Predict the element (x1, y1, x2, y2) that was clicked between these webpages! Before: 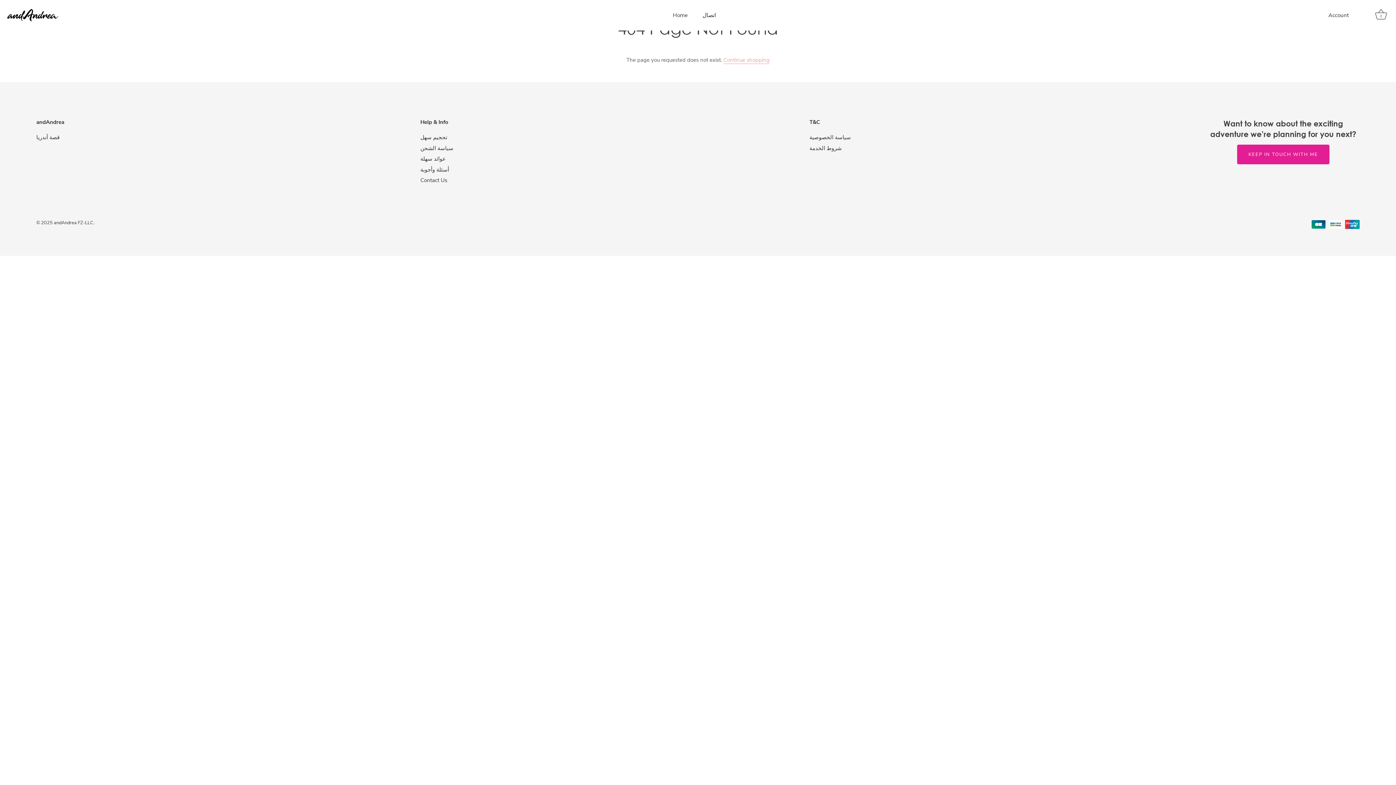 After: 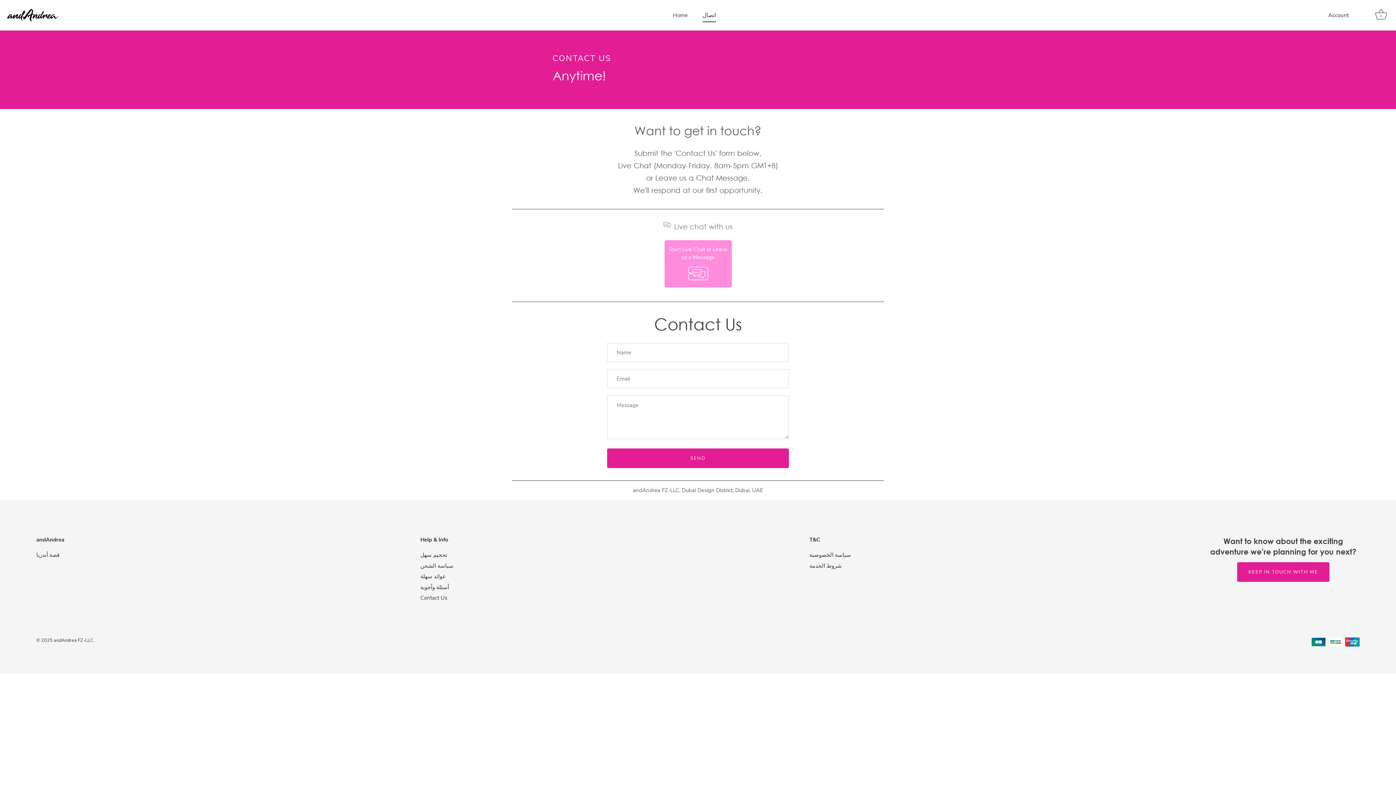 Action: label: Contact Us bbox: (420, 176, 447, 184)